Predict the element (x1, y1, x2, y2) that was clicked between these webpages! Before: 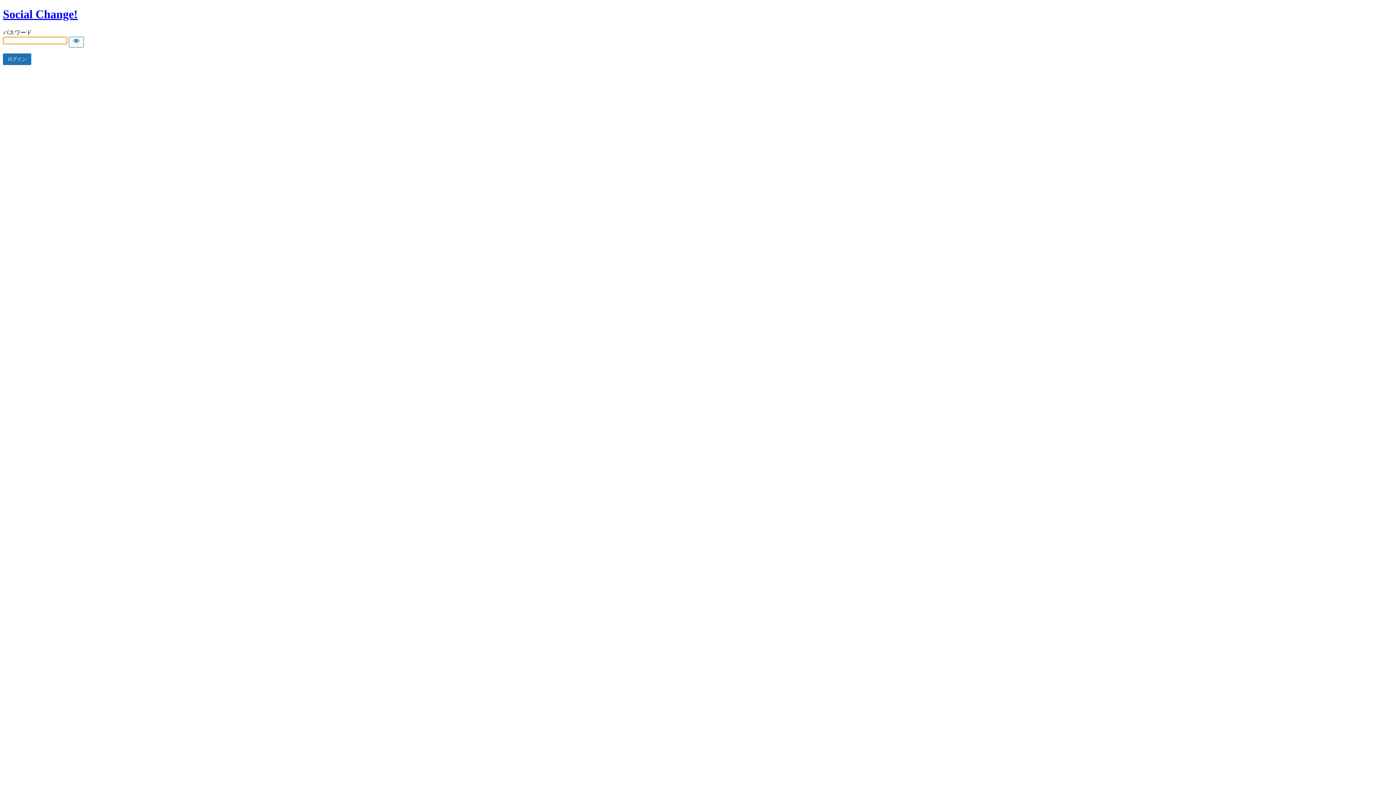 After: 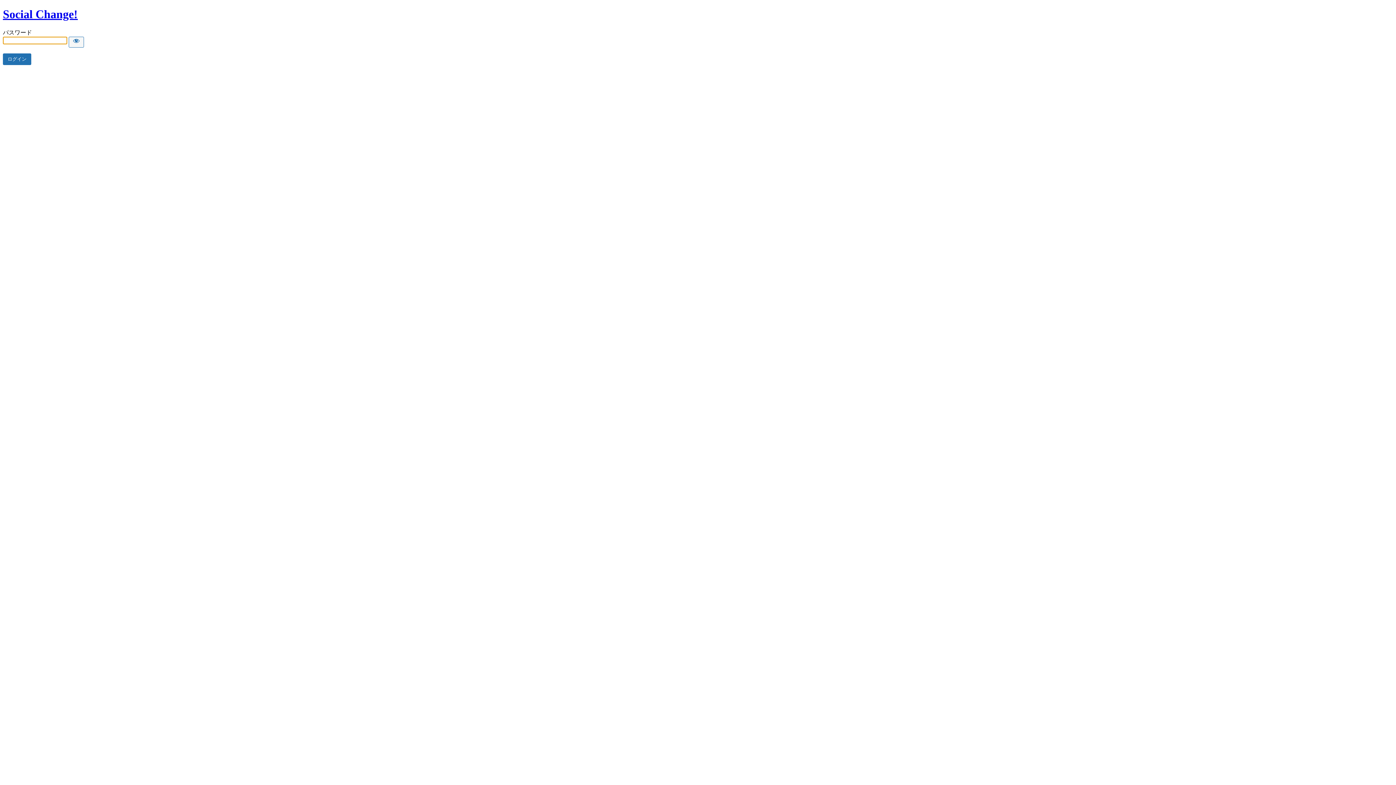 Action: bbox: (2, 7, 77, 20) label: Social Change!